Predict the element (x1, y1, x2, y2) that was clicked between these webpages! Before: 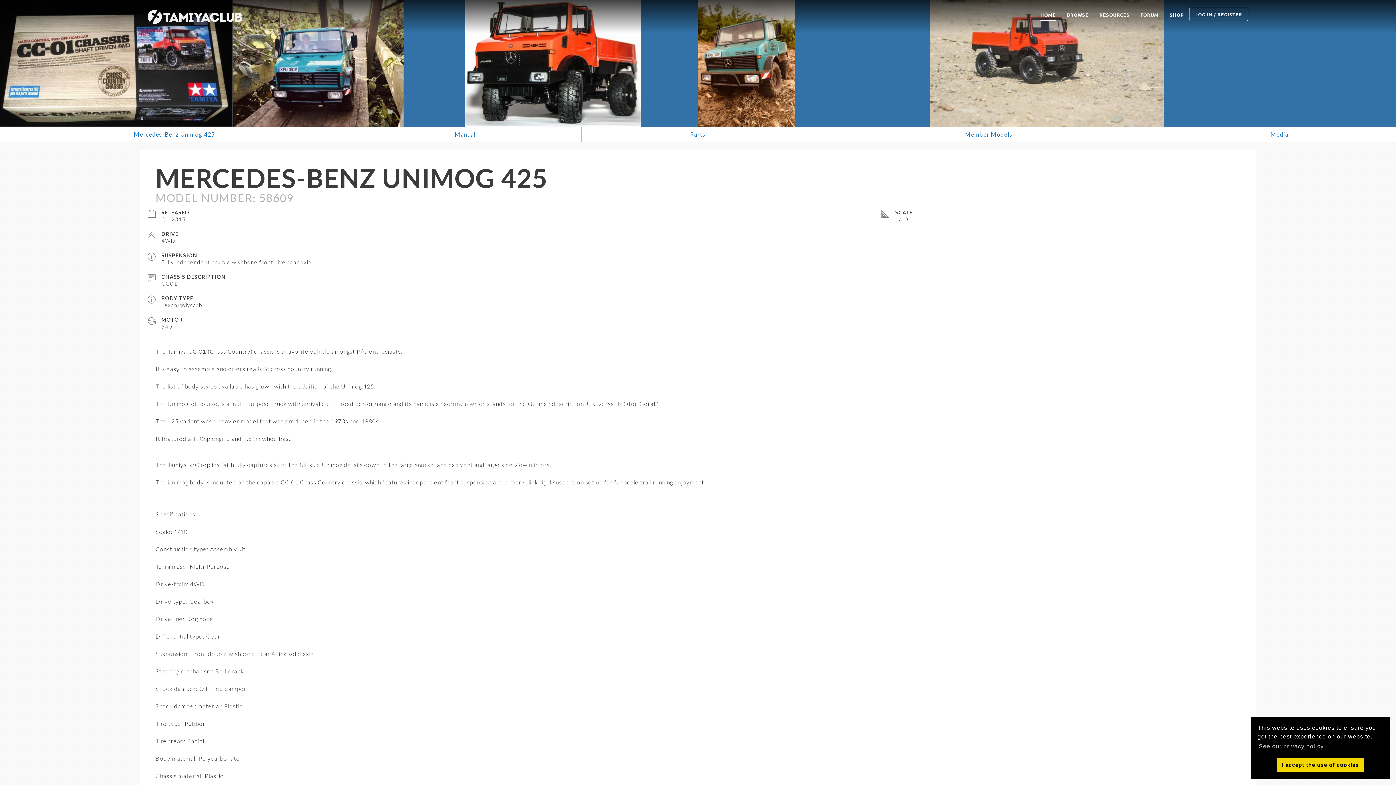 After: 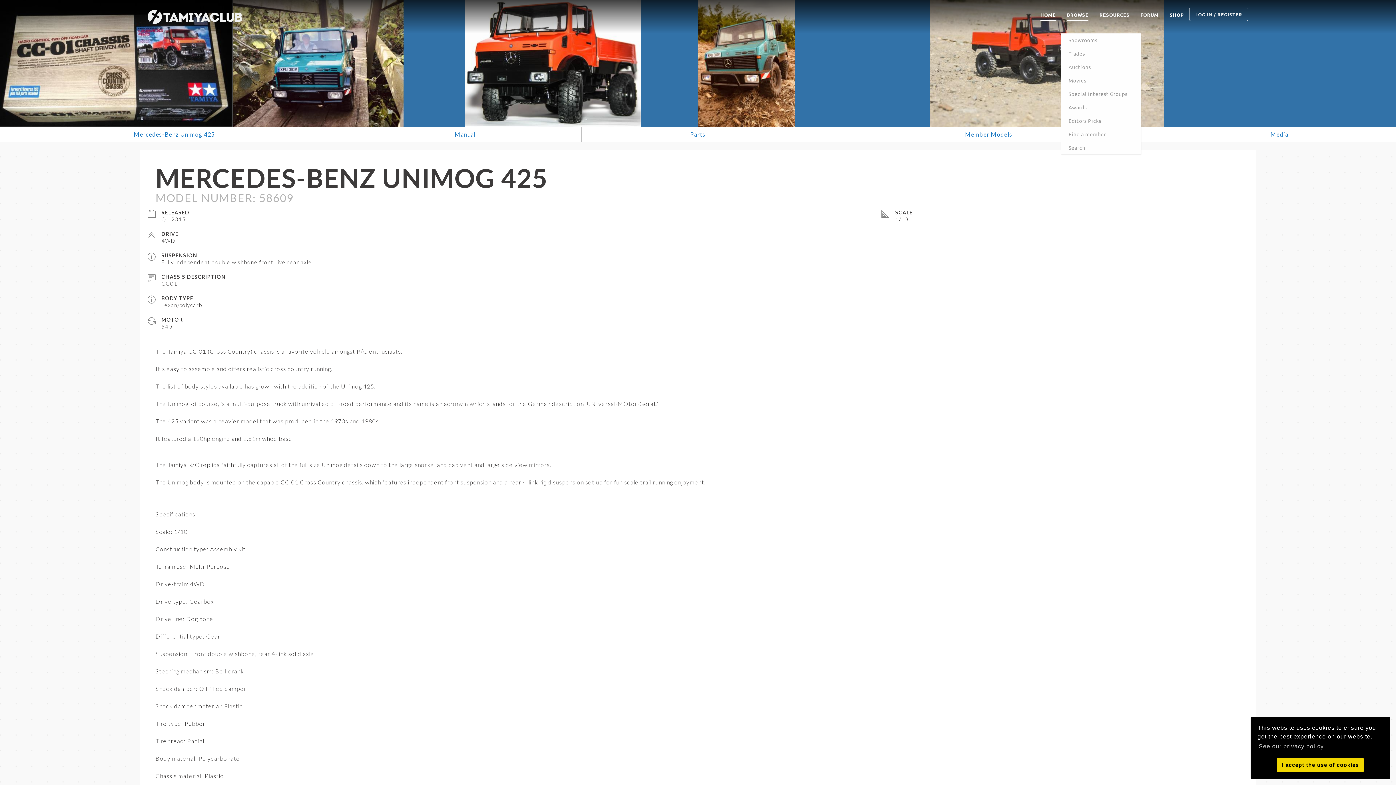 Action: label: BROWSE bbox: (1067, 0, 1088, 29)